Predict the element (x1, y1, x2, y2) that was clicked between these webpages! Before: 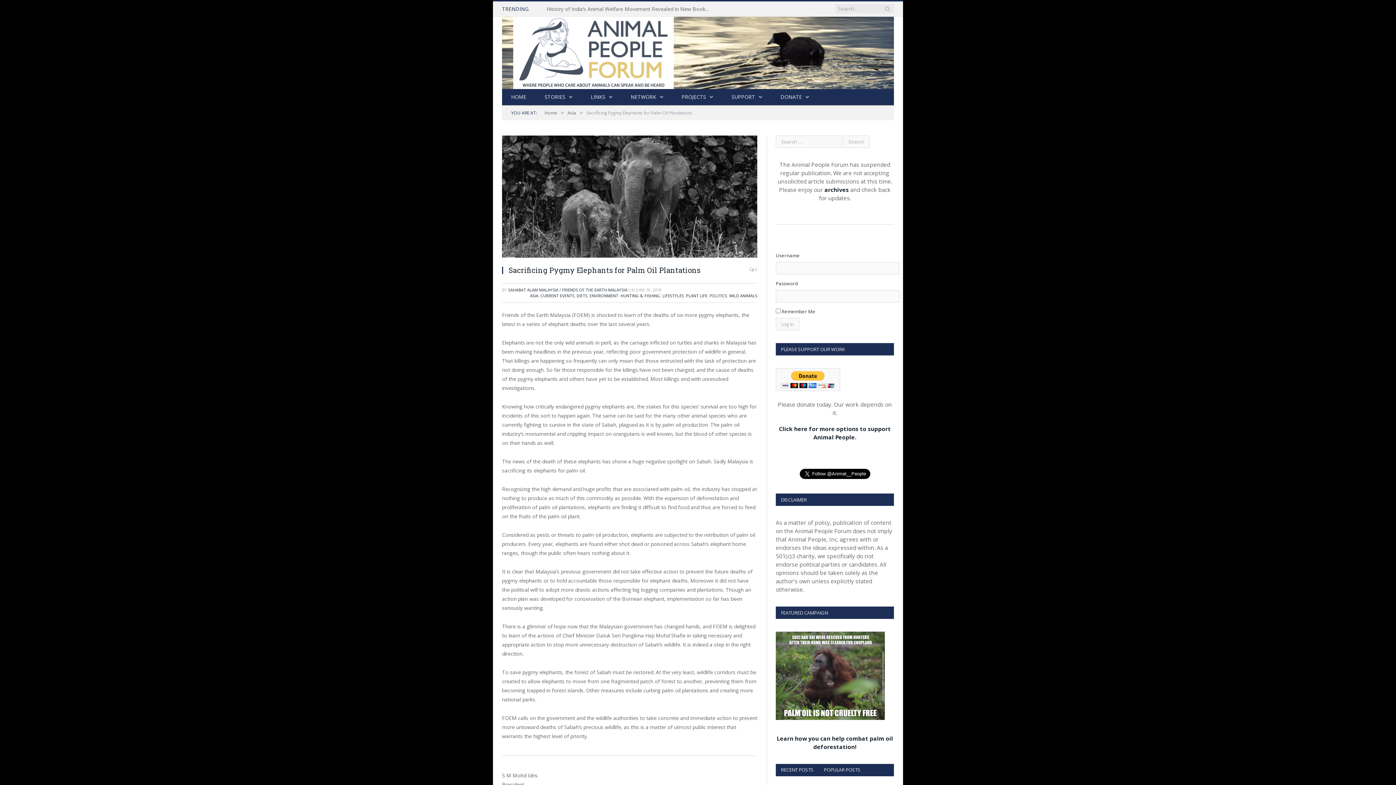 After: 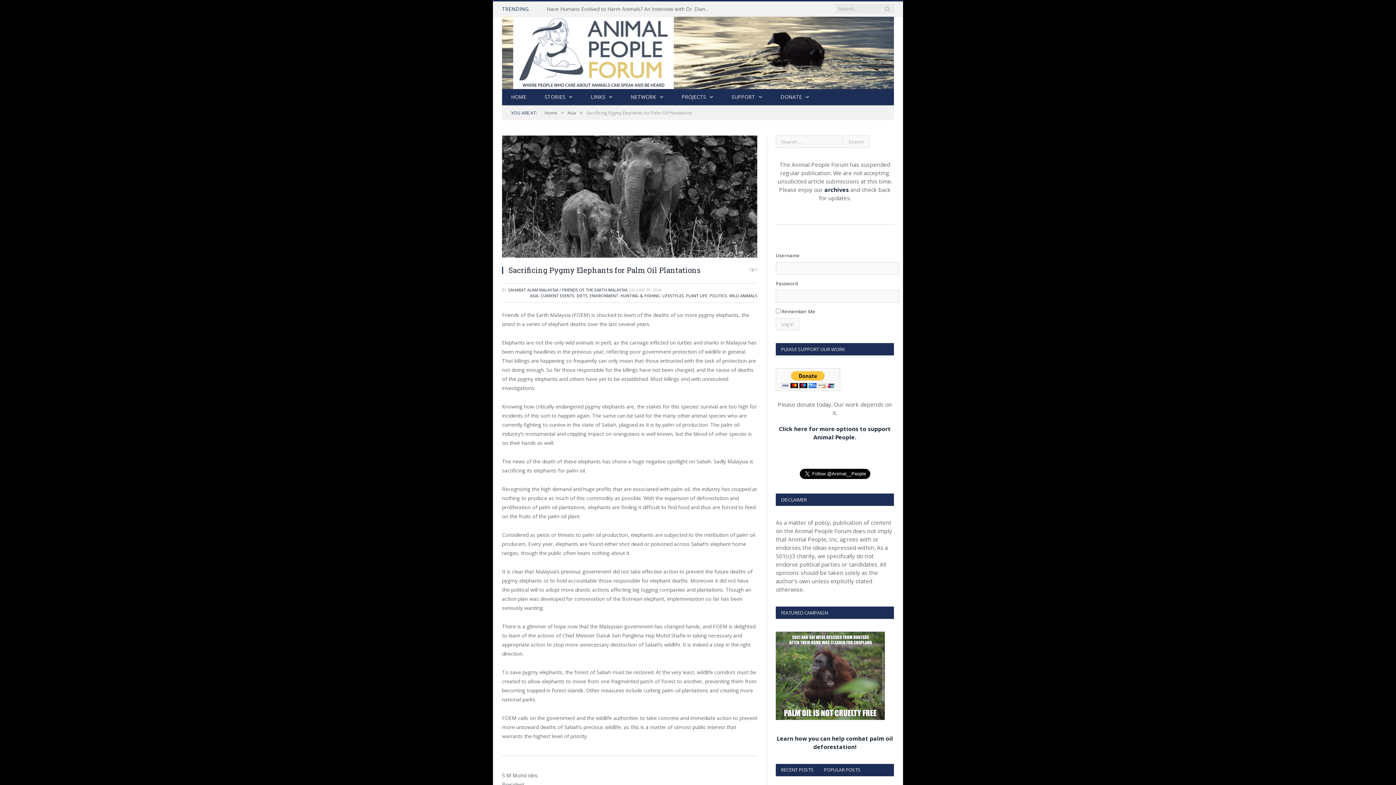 Action: bbox: (776, 764, 818, 776) label: RECENT POSTS